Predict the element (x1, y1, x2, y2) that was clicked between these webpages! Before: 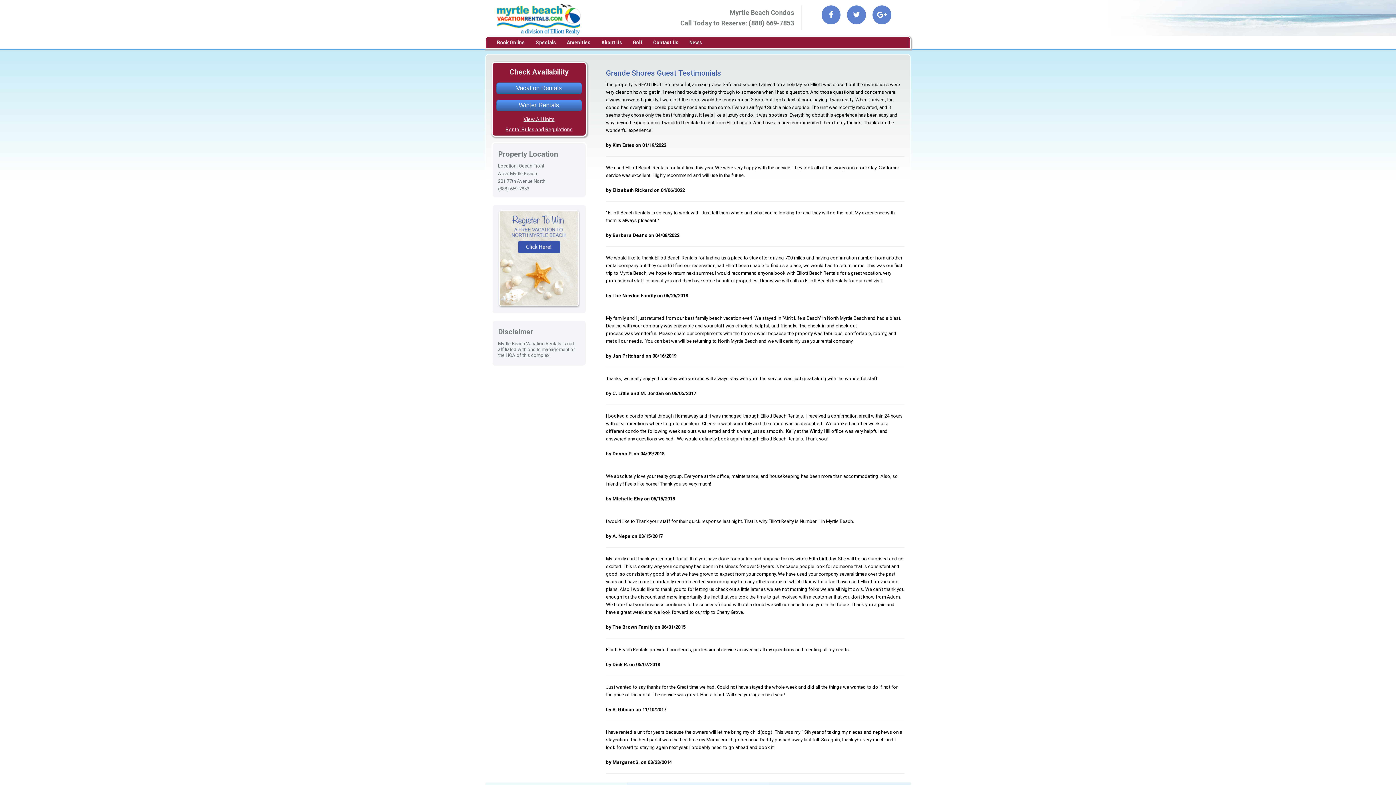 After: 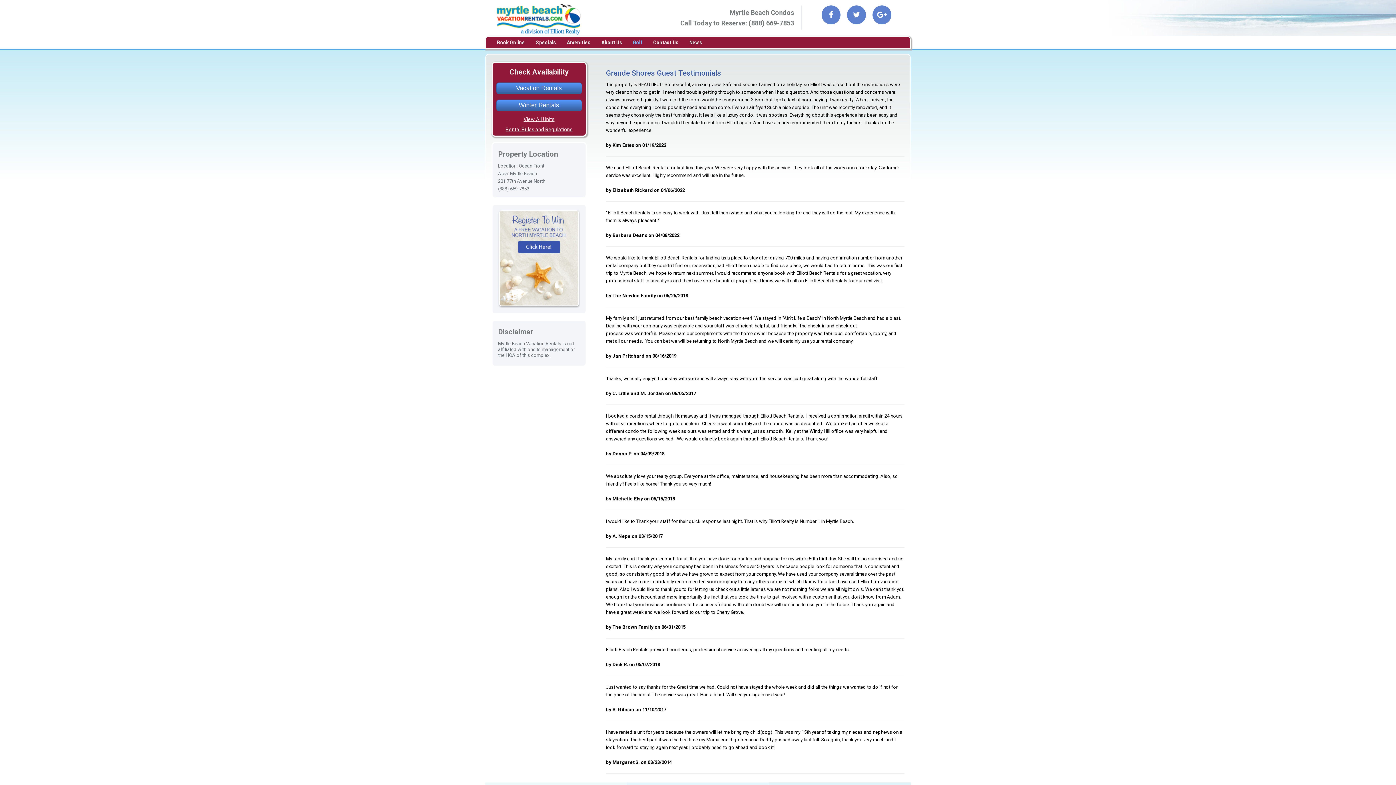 Action: bbox: (627, 36, 648, 48) label: Golf